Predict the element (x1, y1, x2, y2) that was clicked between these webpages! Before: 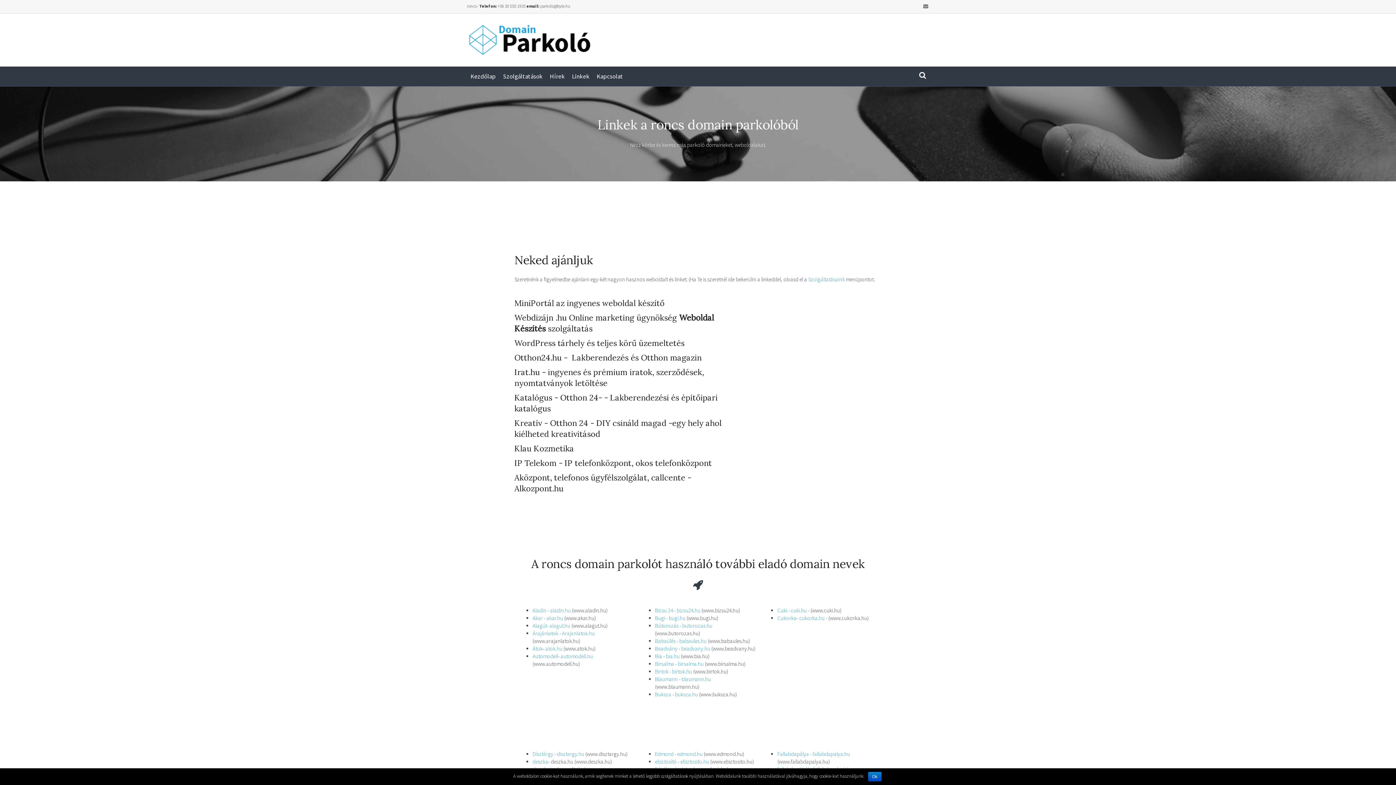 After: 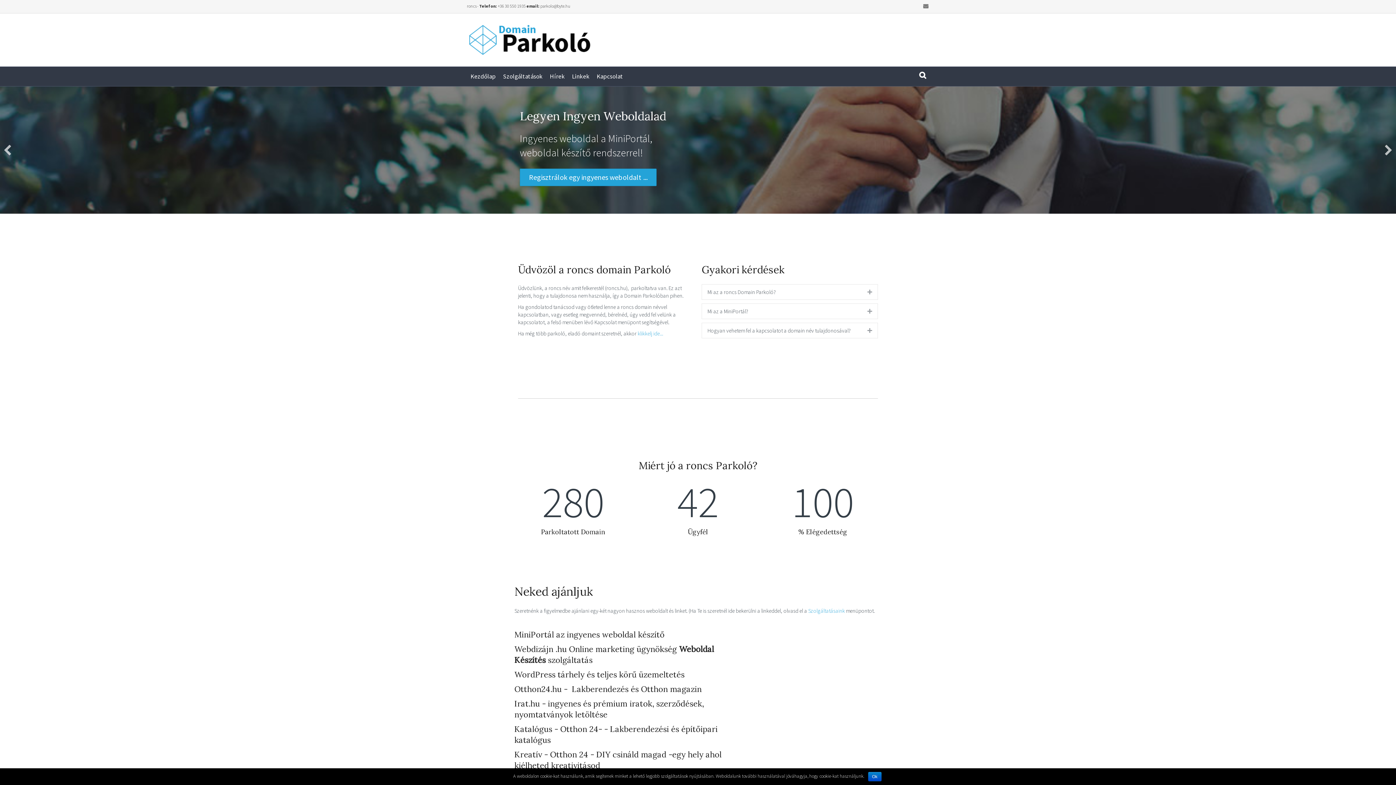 Action: bbox: (467, 35, 592, 42)